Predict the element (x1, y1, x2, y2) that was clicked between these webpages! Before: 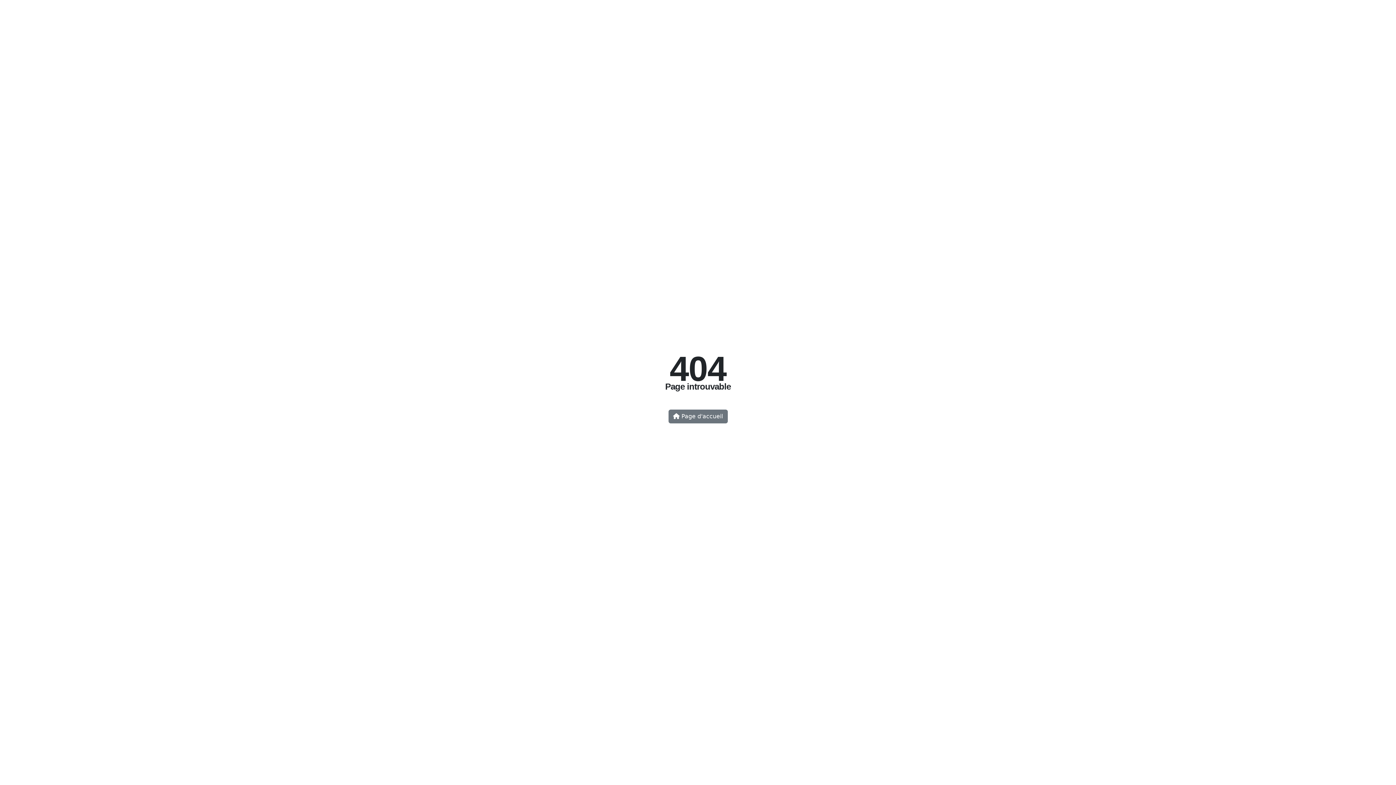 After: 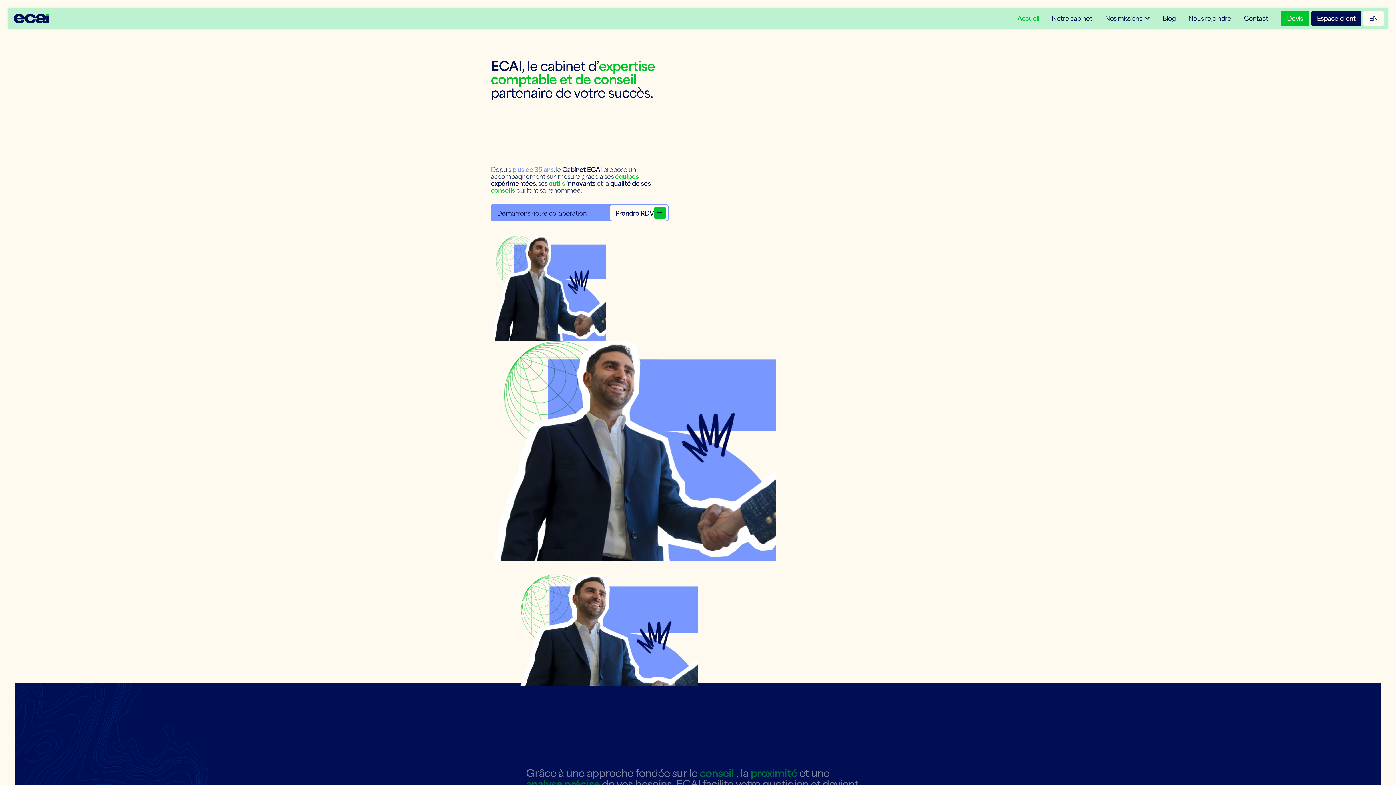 Action: bbox: (668, 409, 727, 423) label:  Page d'accueil